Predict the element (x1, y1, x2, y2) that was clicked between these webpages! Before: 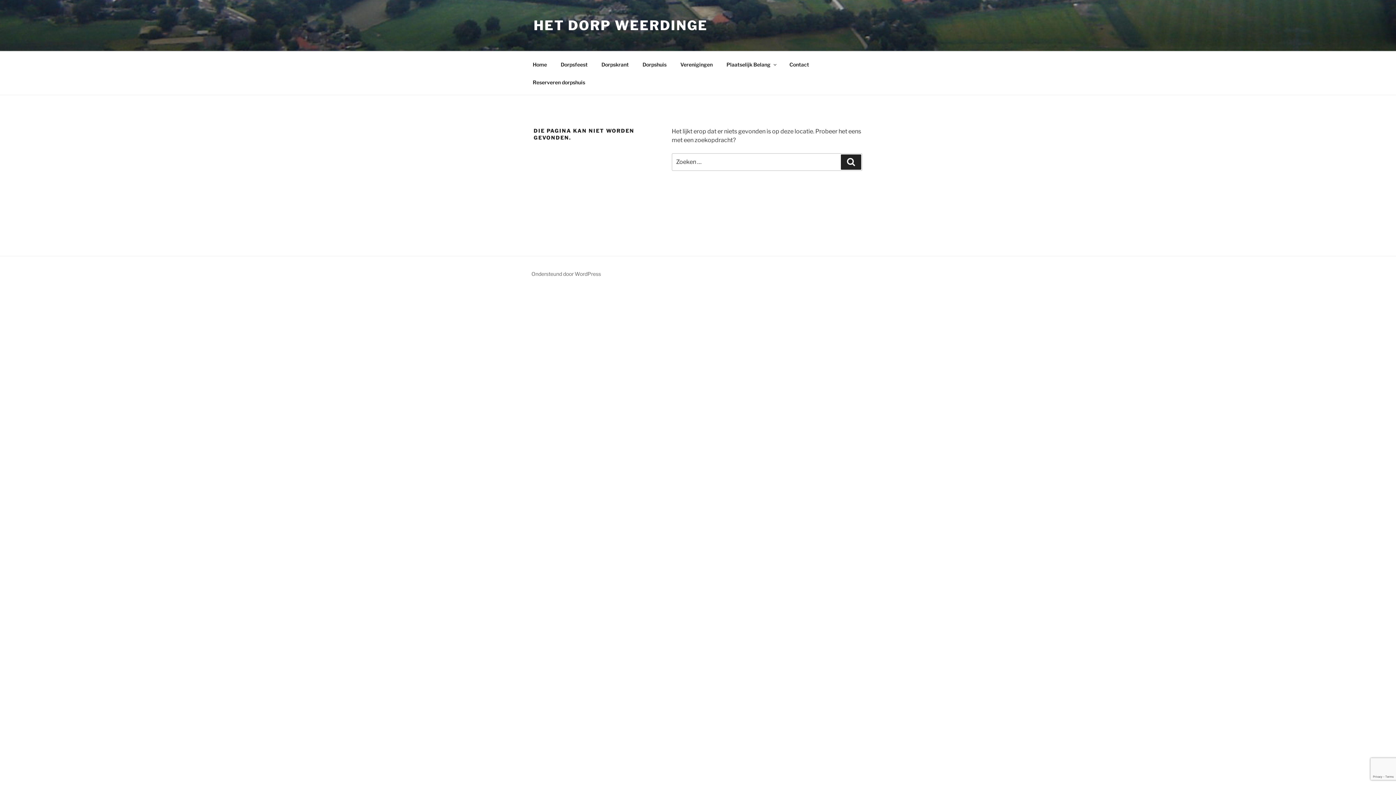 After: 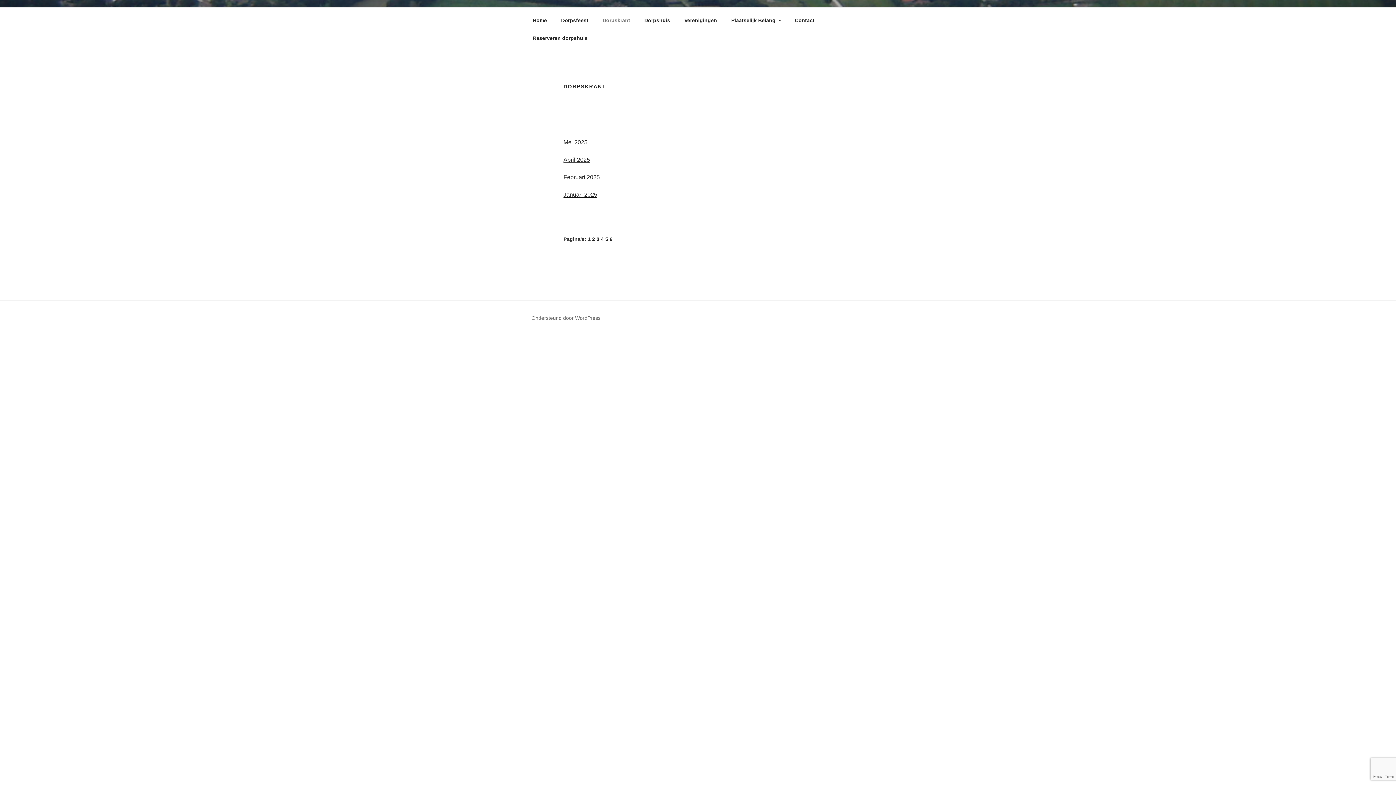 Action: bbox: (595, 55, 635, 73) label: Dorpskrant